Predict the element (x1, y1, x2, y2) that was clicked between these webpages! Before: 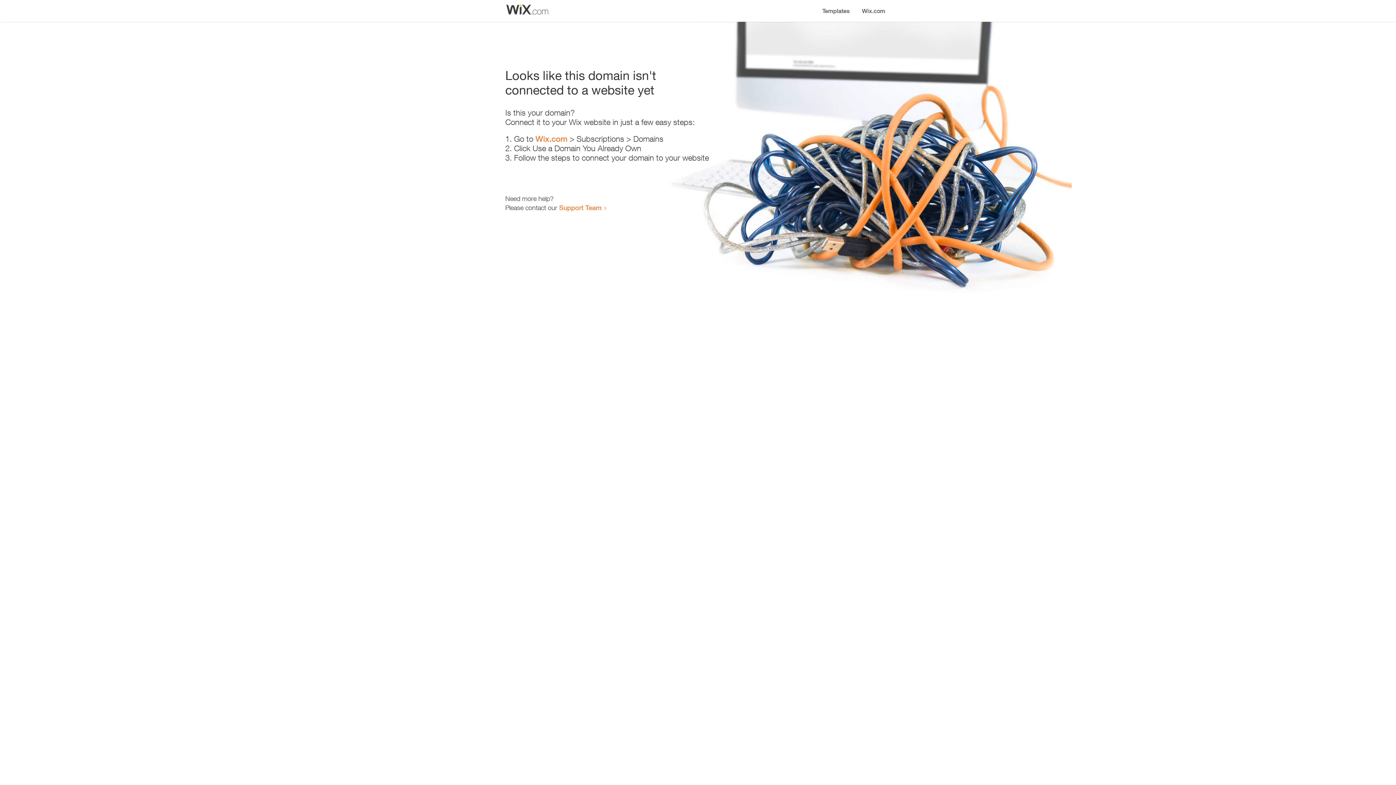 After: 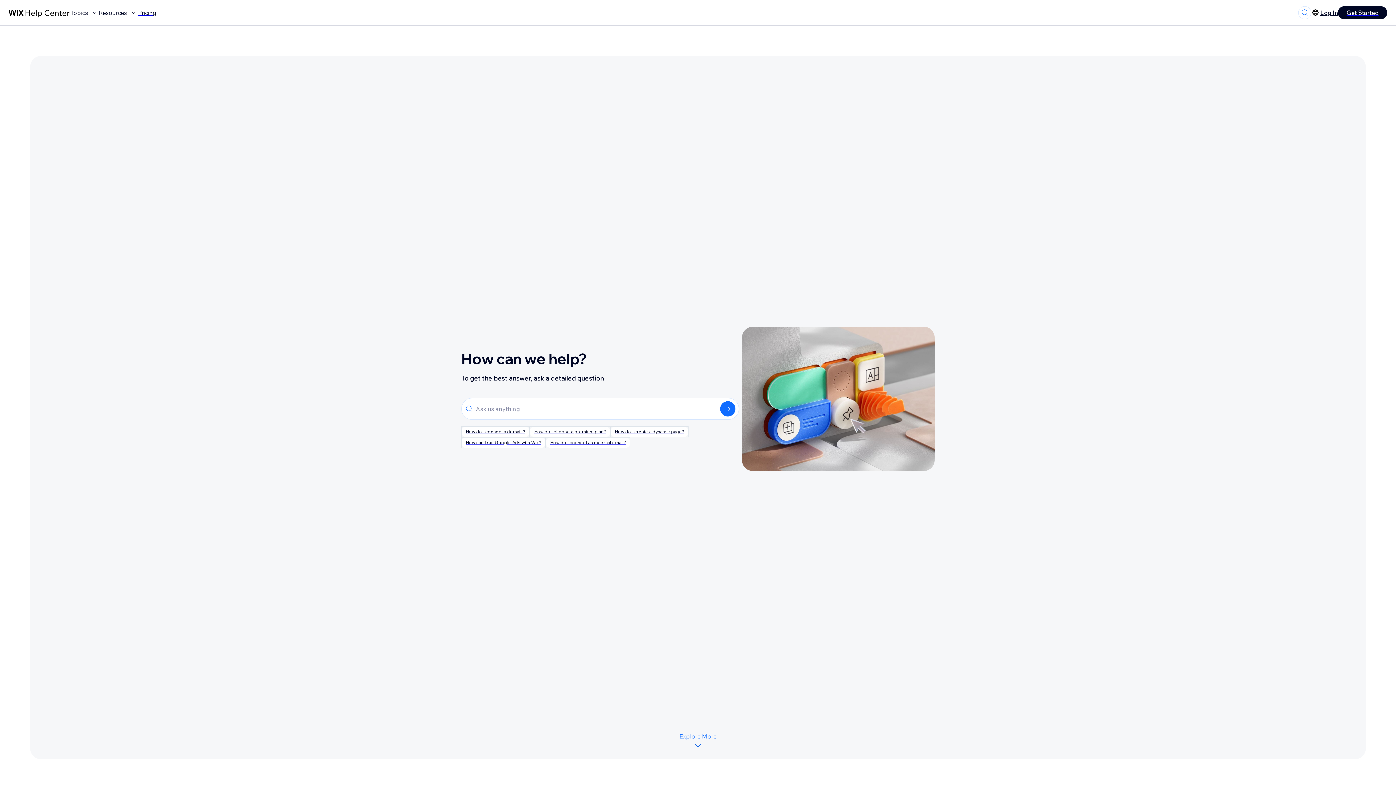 Action: bbox: (559, 203, 601, 211) label: Support Team